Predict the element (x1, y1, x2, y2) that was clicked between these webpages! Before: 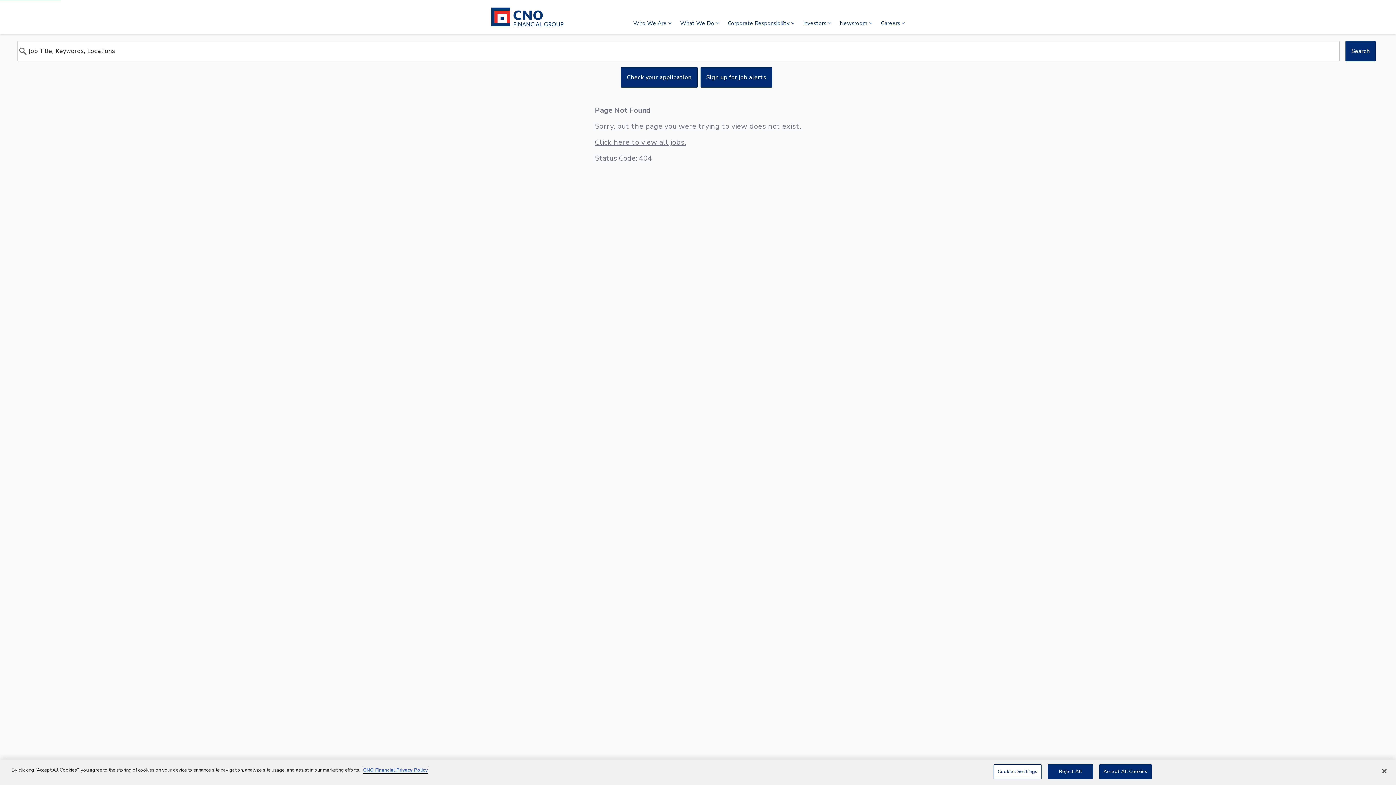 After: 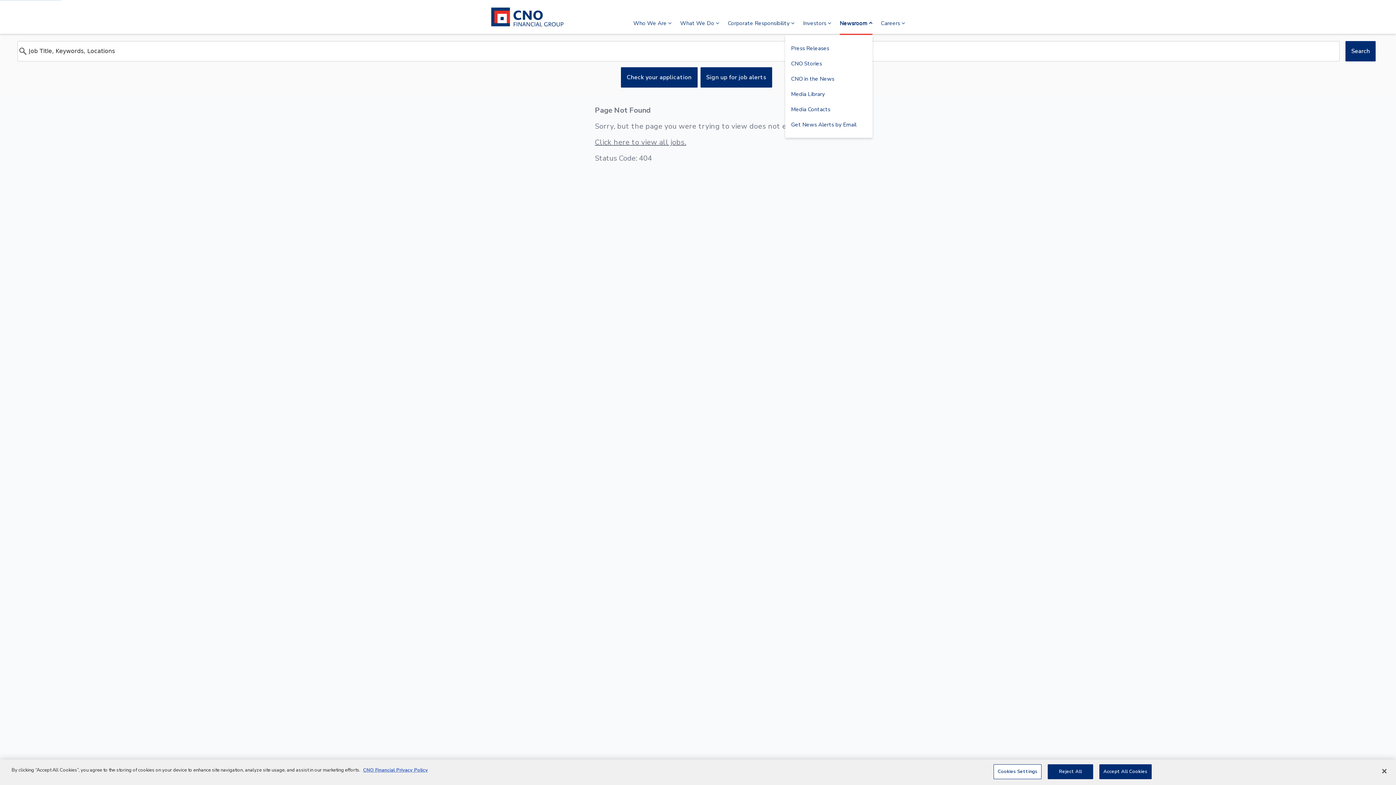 Action: label: Newsroom  bbox: (840, 19, 872, 34)